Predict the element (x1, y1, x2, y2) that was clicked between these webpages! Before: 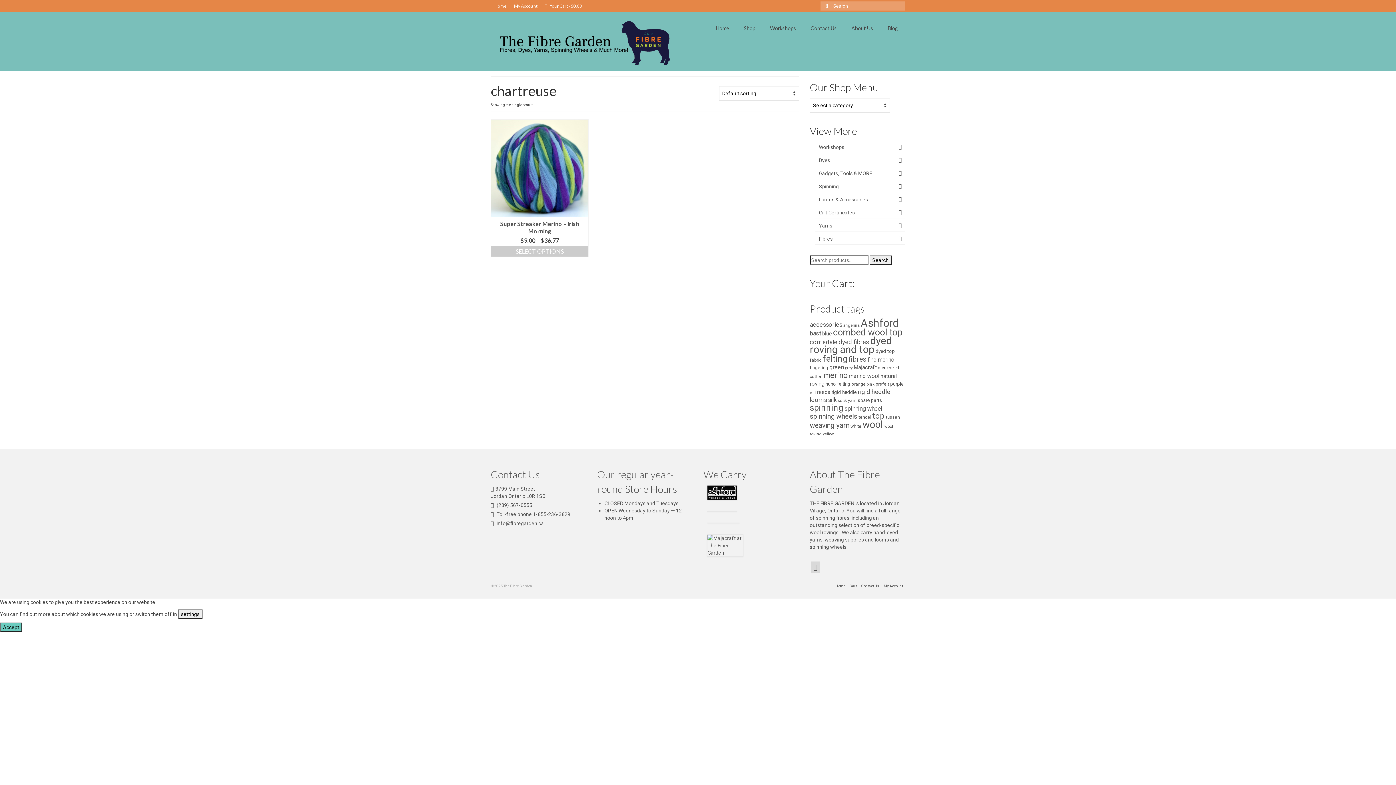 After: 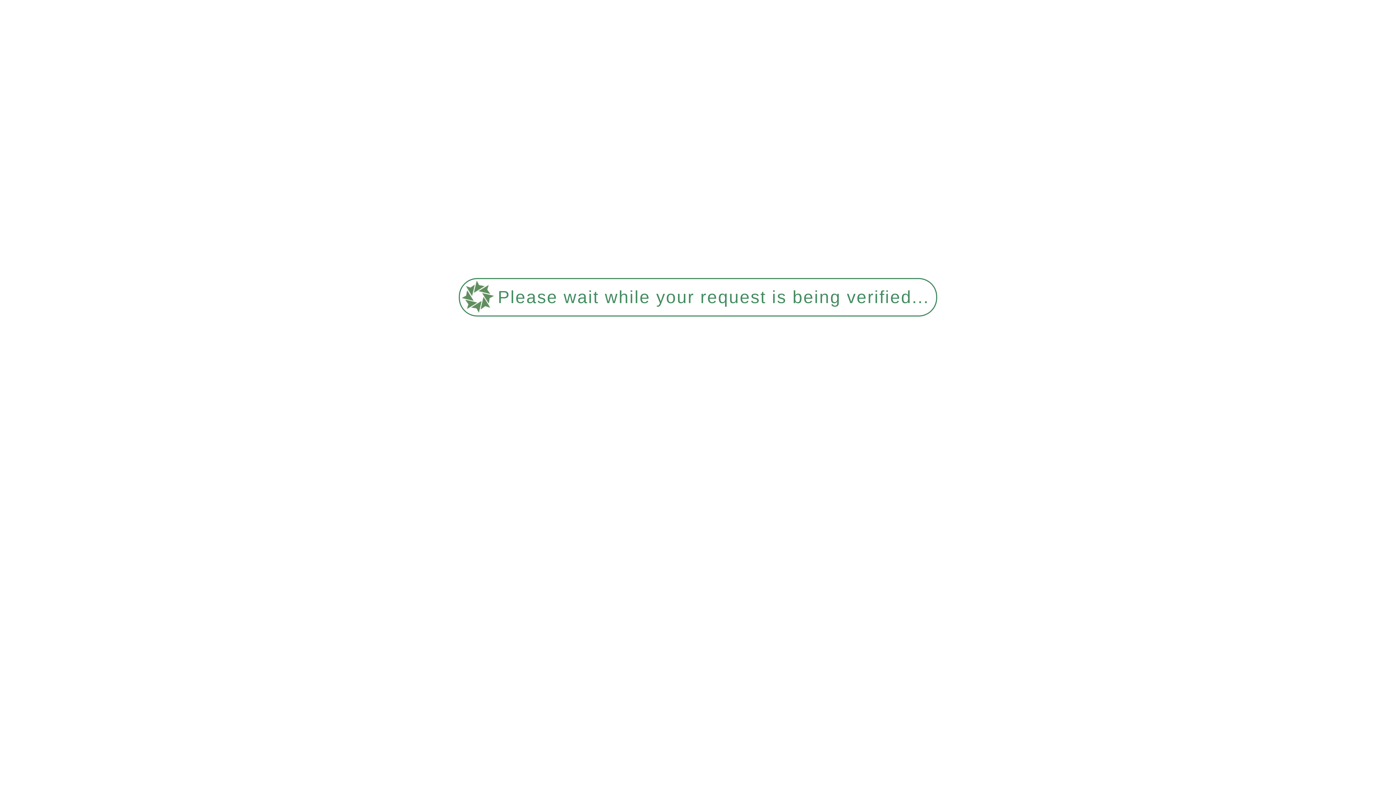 Action: label: rigid heddle (43 products) bbox: (831, 389, 856, 395)